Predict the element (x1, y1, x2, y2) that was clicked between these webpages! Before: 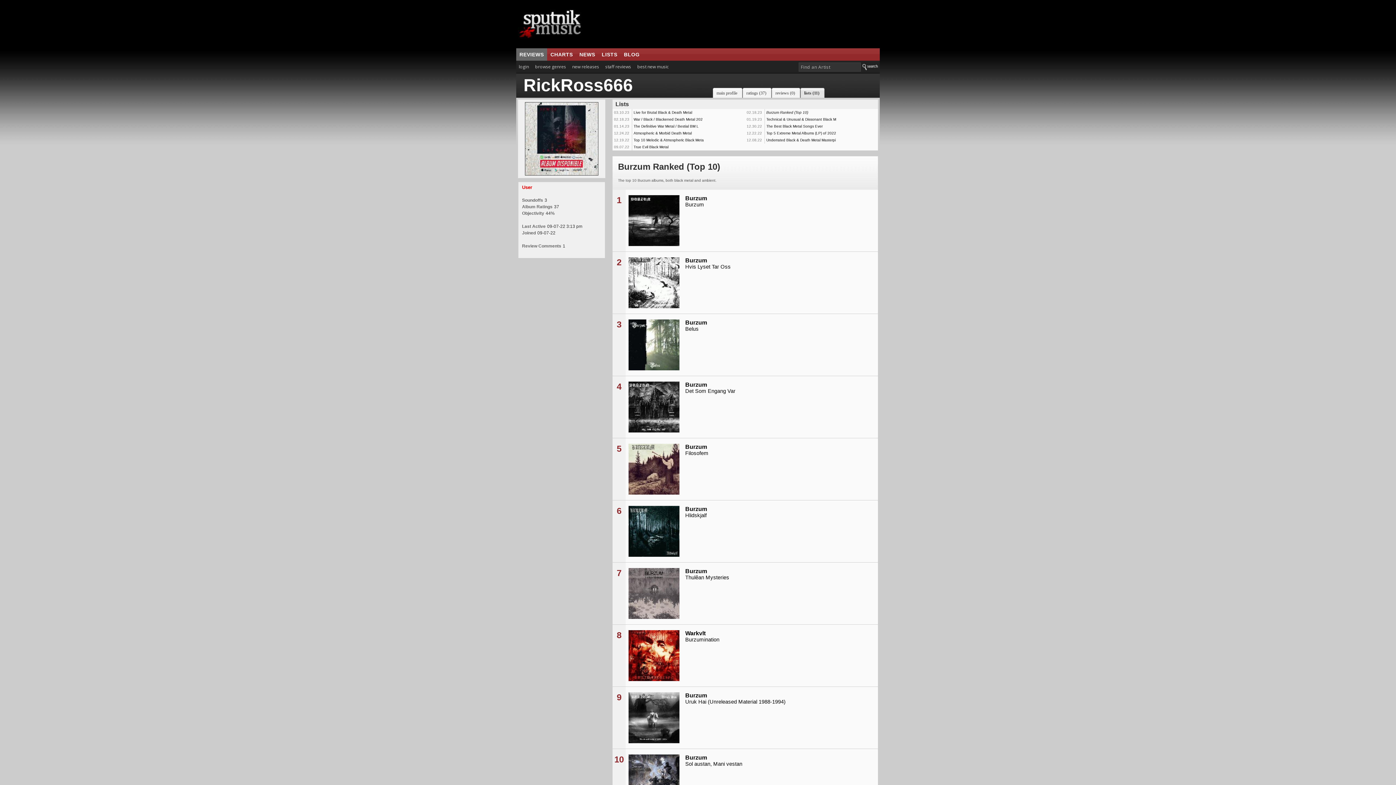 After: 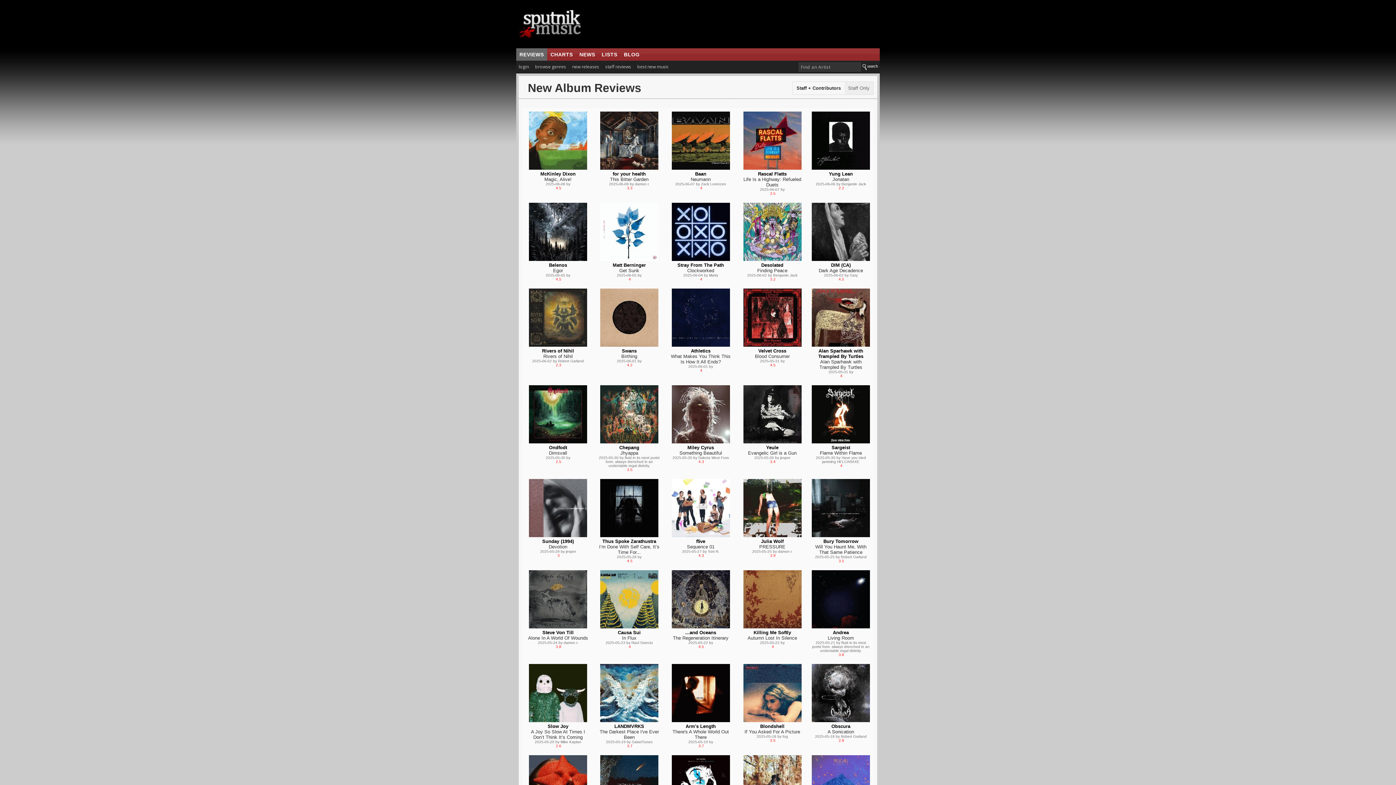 Action: label: staff reviews bbox: (602, 61, 633, 72)